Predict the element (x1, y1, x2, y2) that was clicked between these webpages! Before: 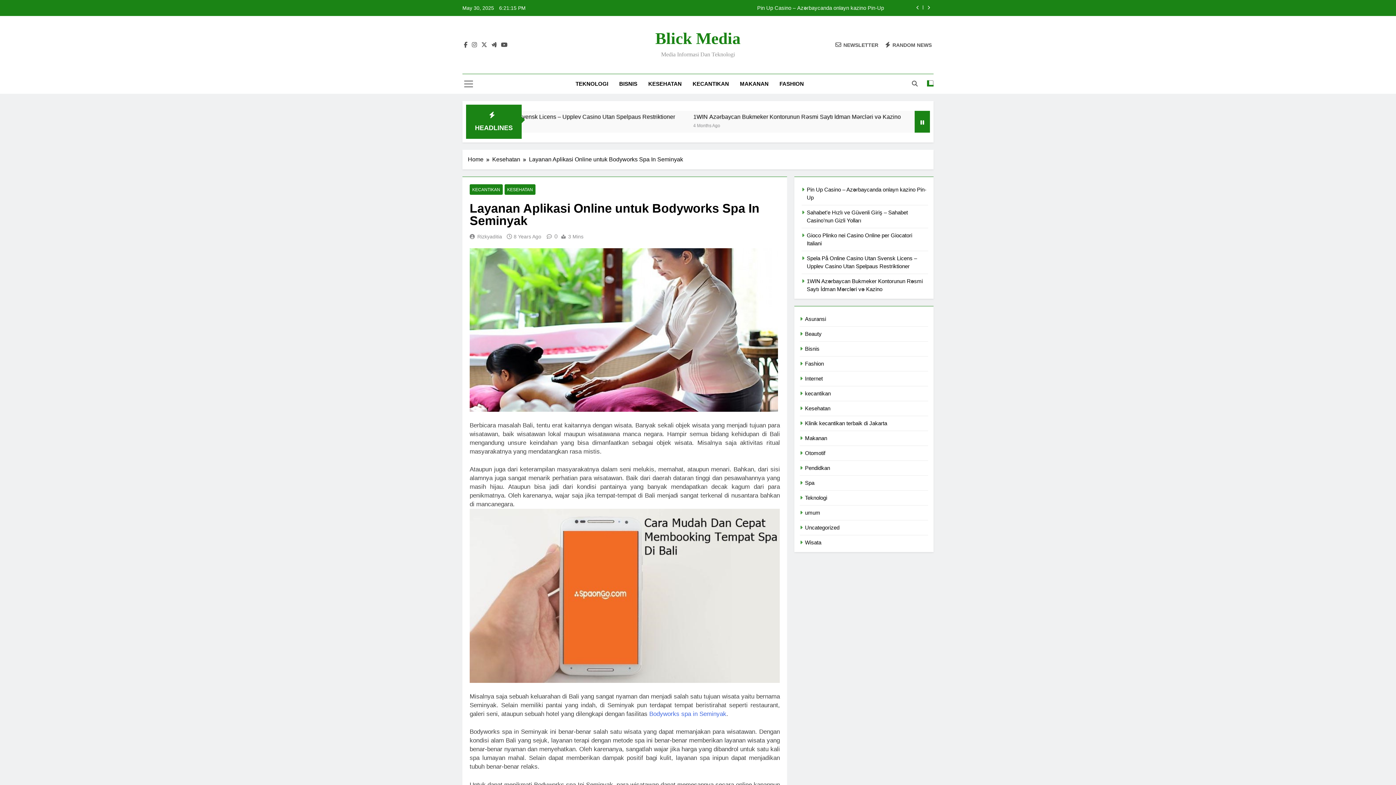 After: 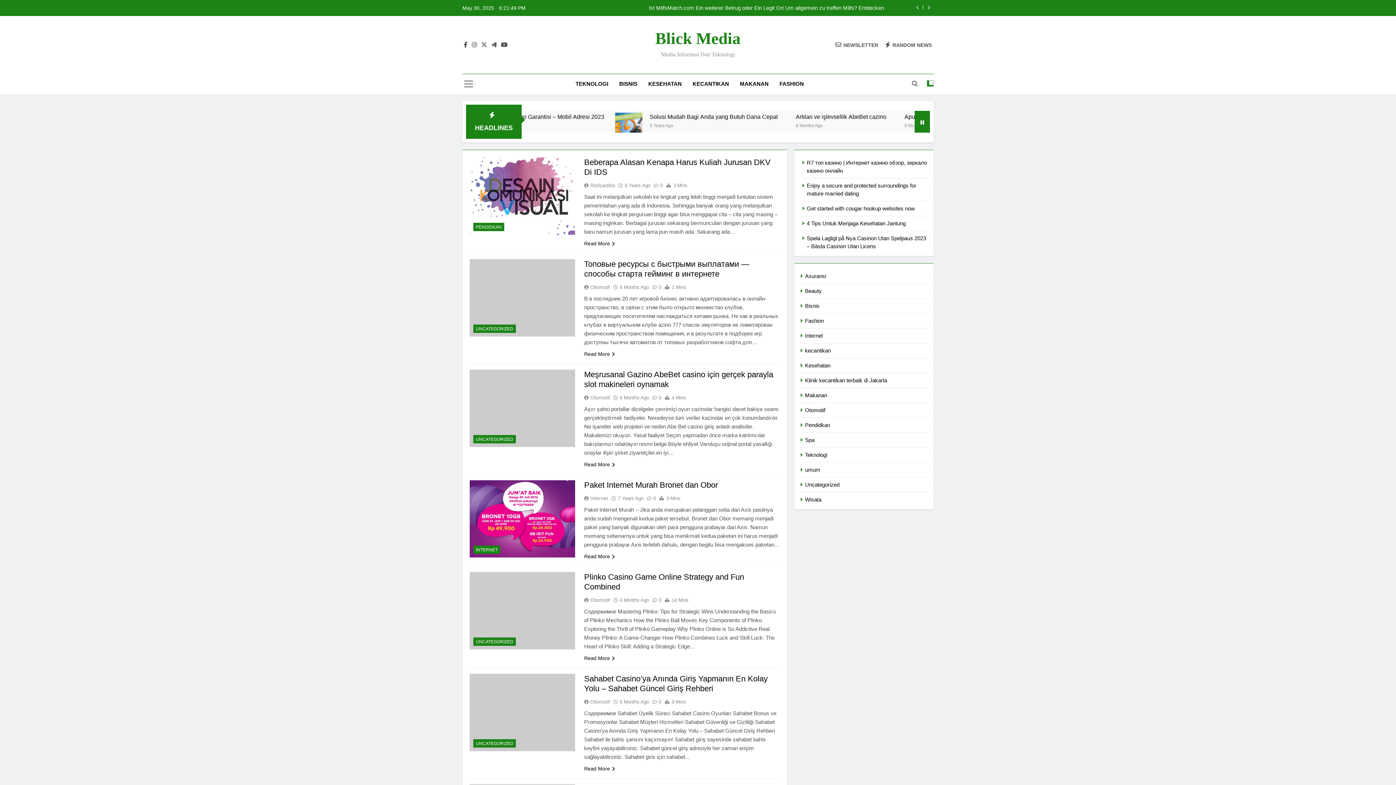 Action: label: RANDOM NEWS bbox: (885, 41, 932, 47)